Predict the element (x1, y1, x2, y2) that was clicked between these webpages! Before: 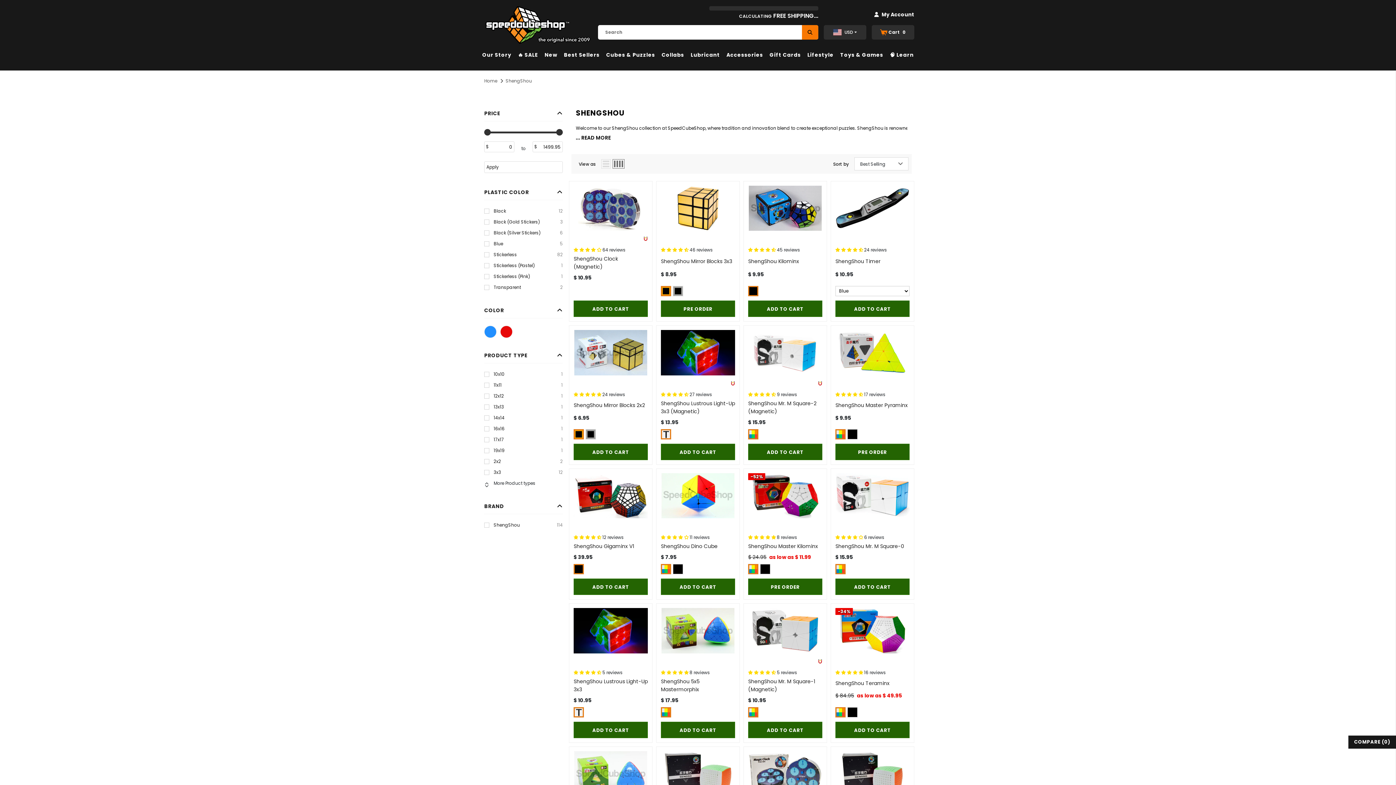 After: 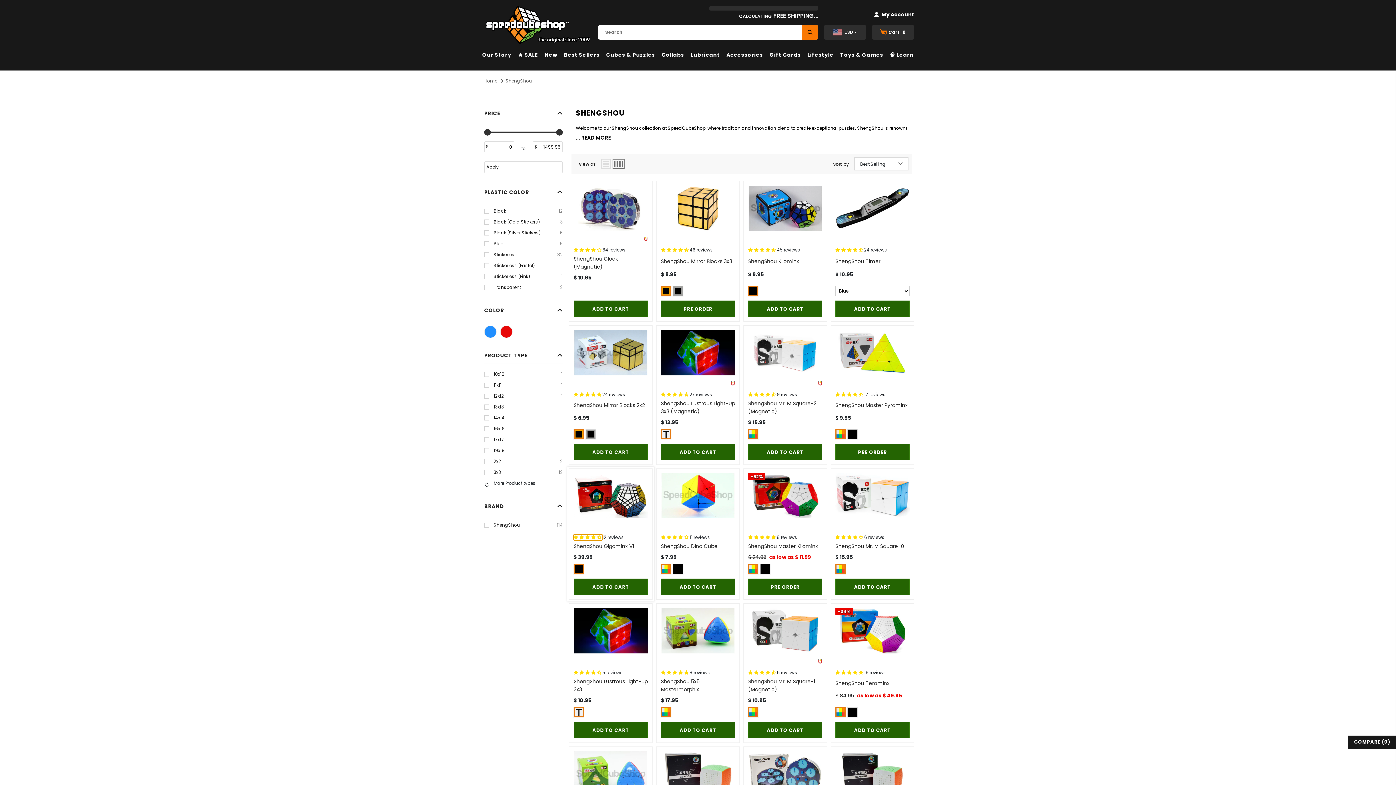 Action: label: 4.58 stars bbox: (573, 534, 602, 540)